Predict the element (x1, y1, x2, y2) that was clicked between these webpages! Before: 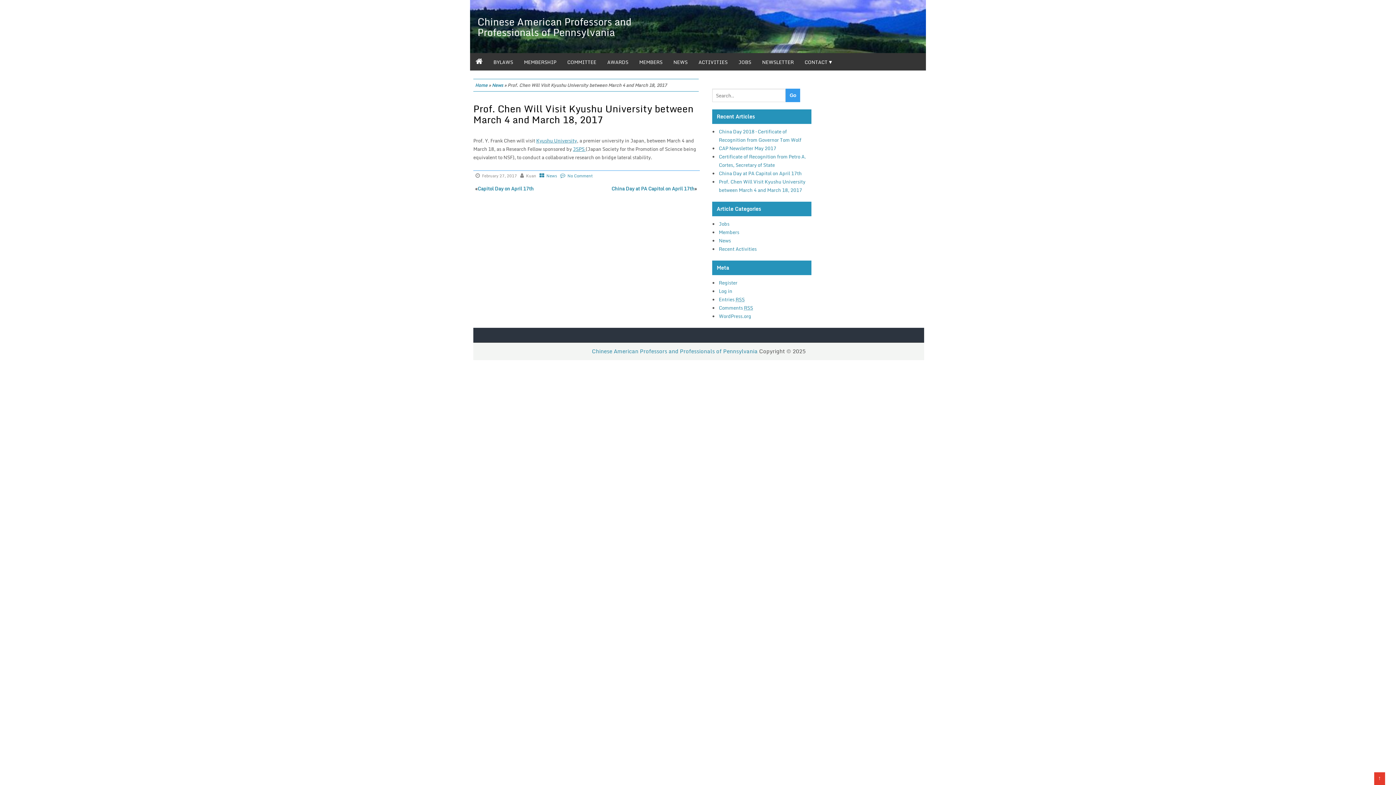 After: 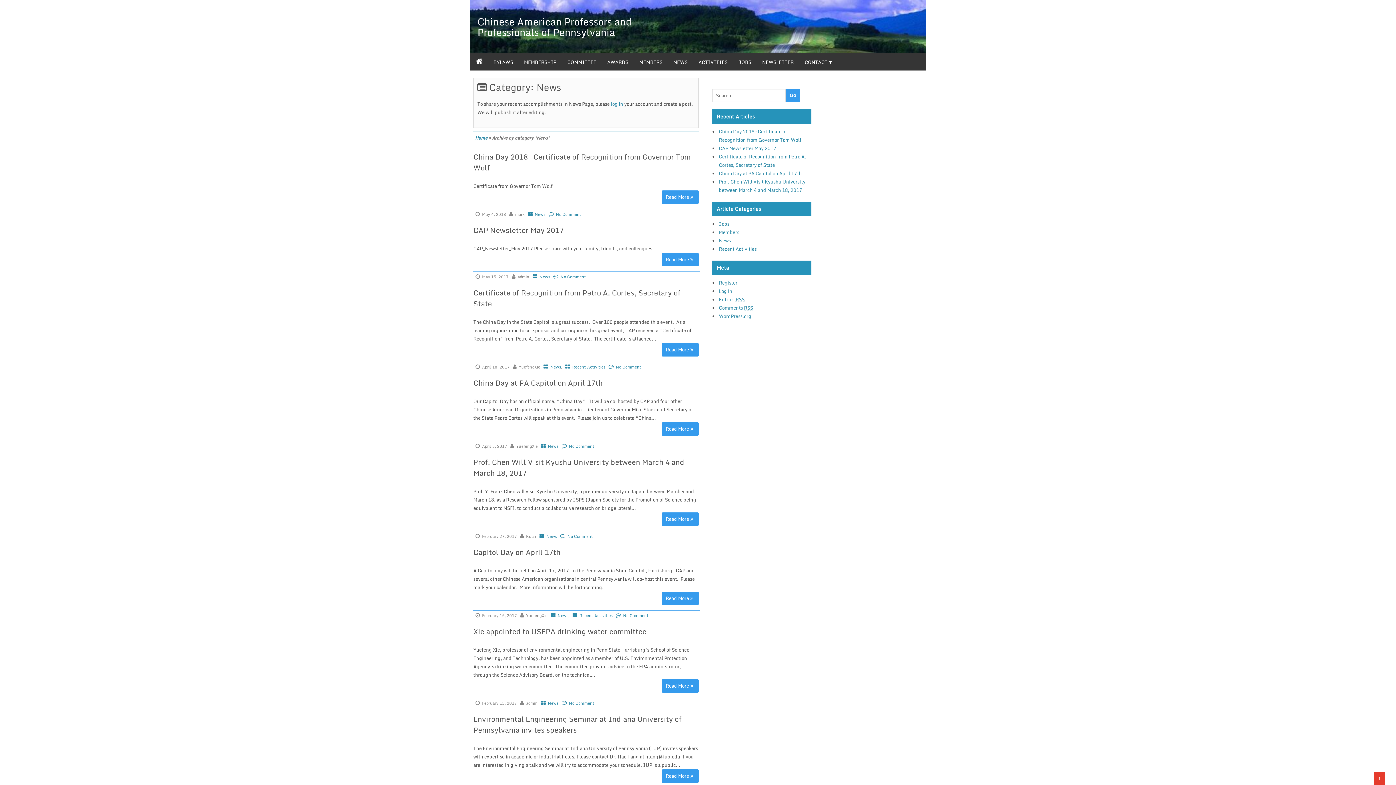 Action: label: News bbox: (537, 172, 557, 179)